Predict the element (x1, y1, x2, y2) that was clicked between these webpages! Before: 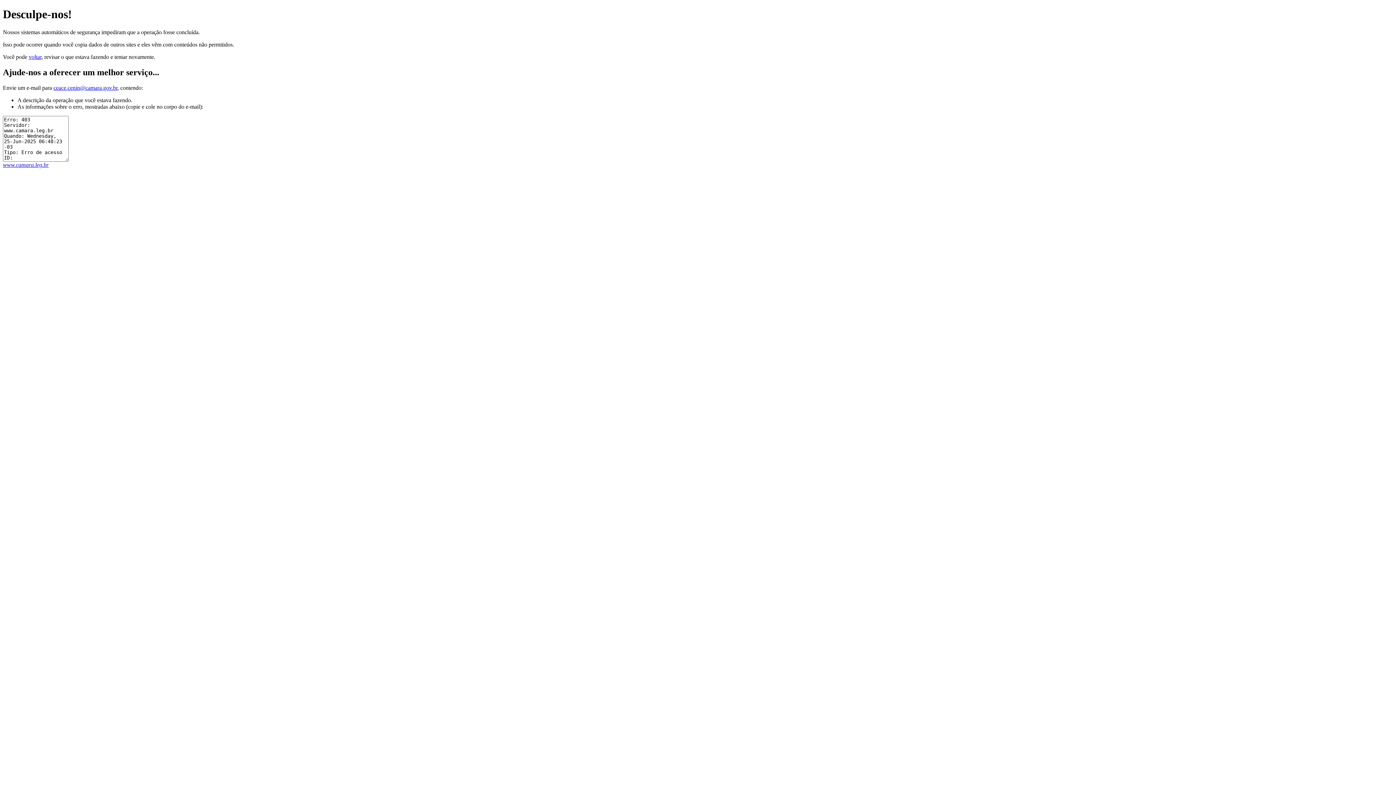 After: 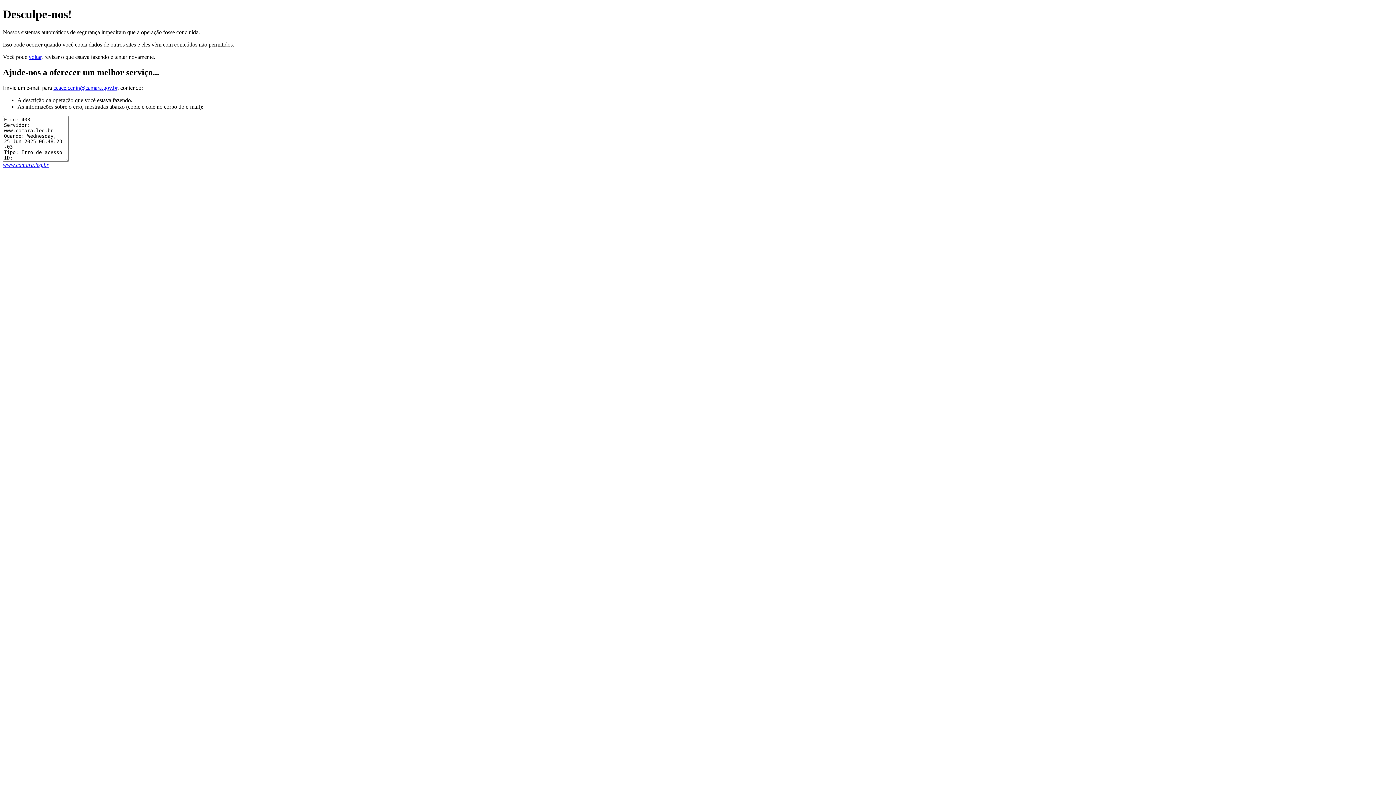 Action: bbox: (53, 84, 117, 90) label: ceace.cenin@camara.gov.br